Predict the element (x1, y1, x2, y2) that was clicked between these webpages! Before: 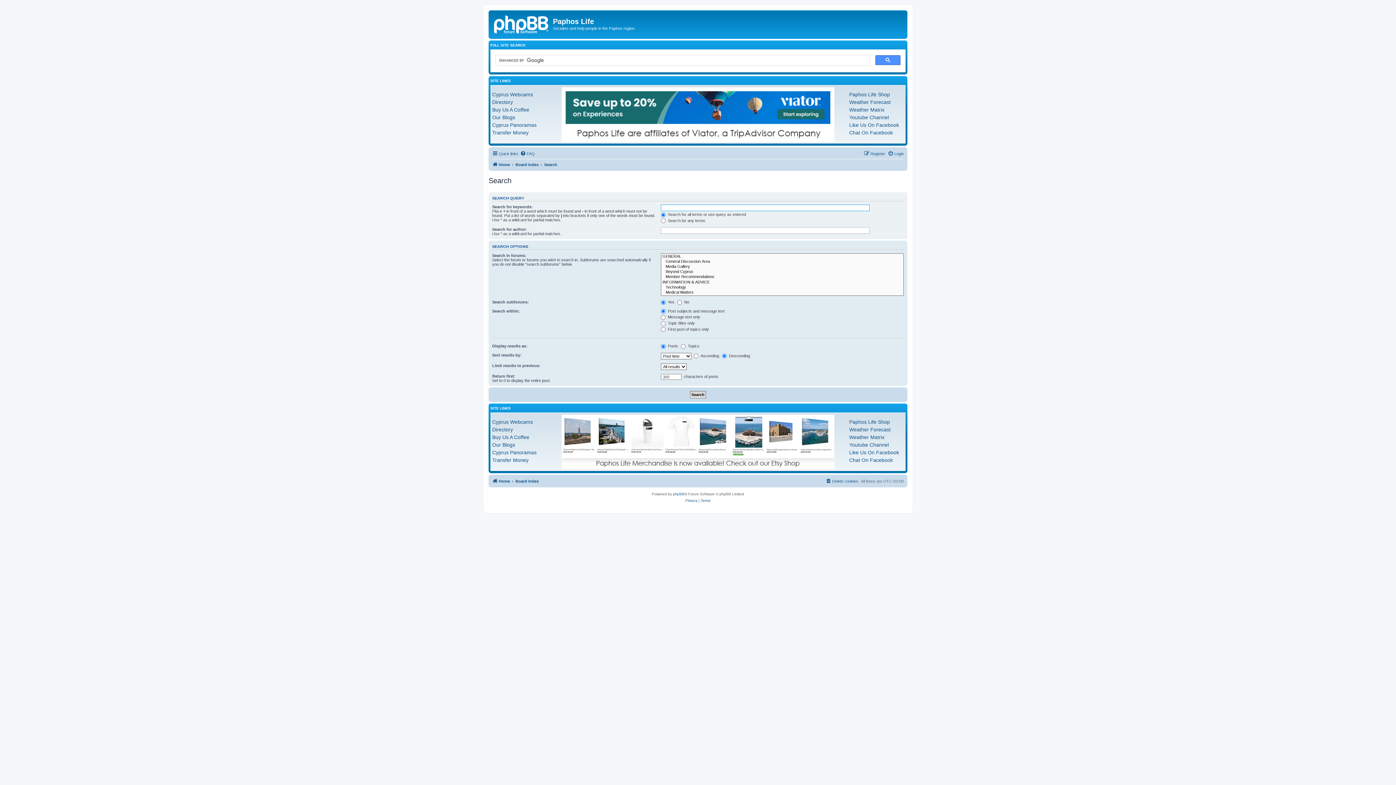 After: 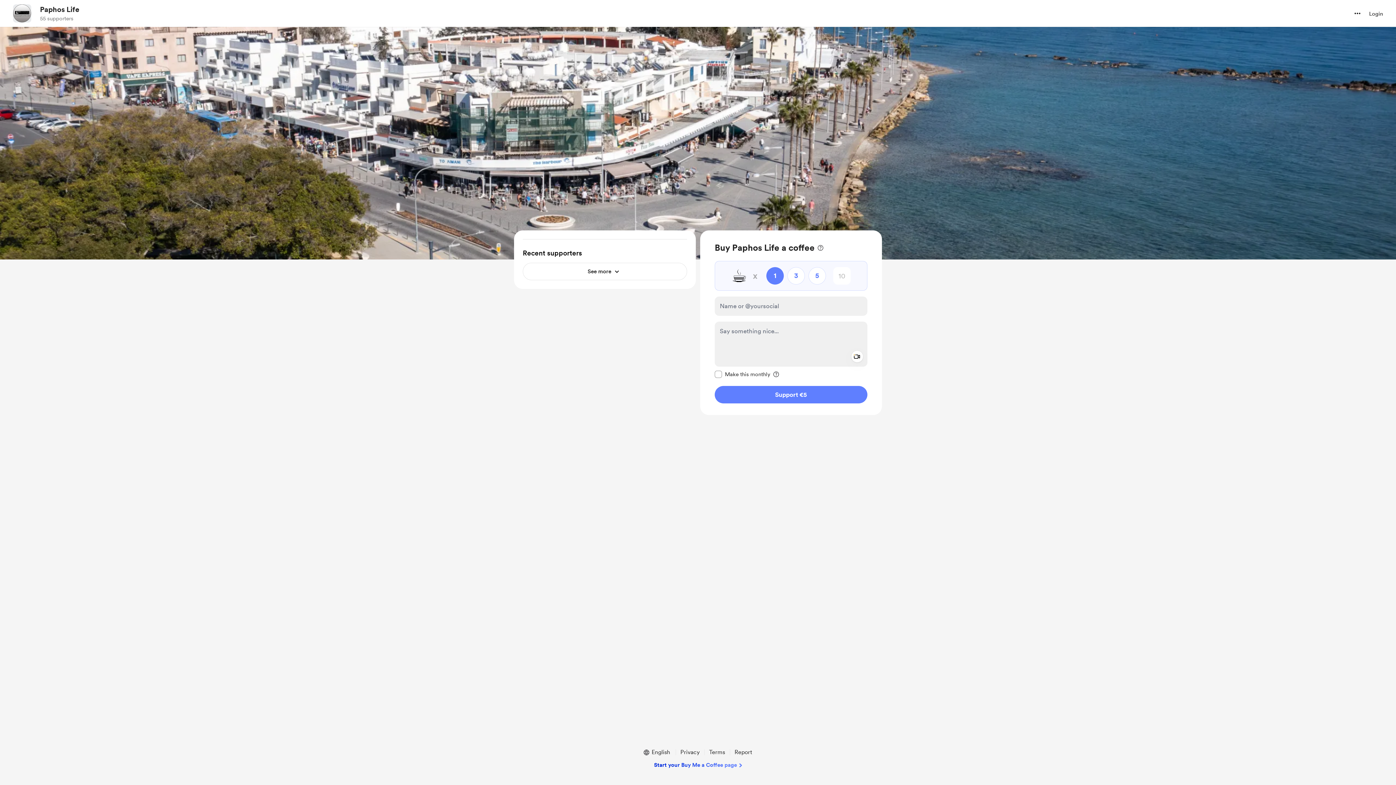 Action: bbox: (492, 433, 529, 441) label: Buy Us A Coffee